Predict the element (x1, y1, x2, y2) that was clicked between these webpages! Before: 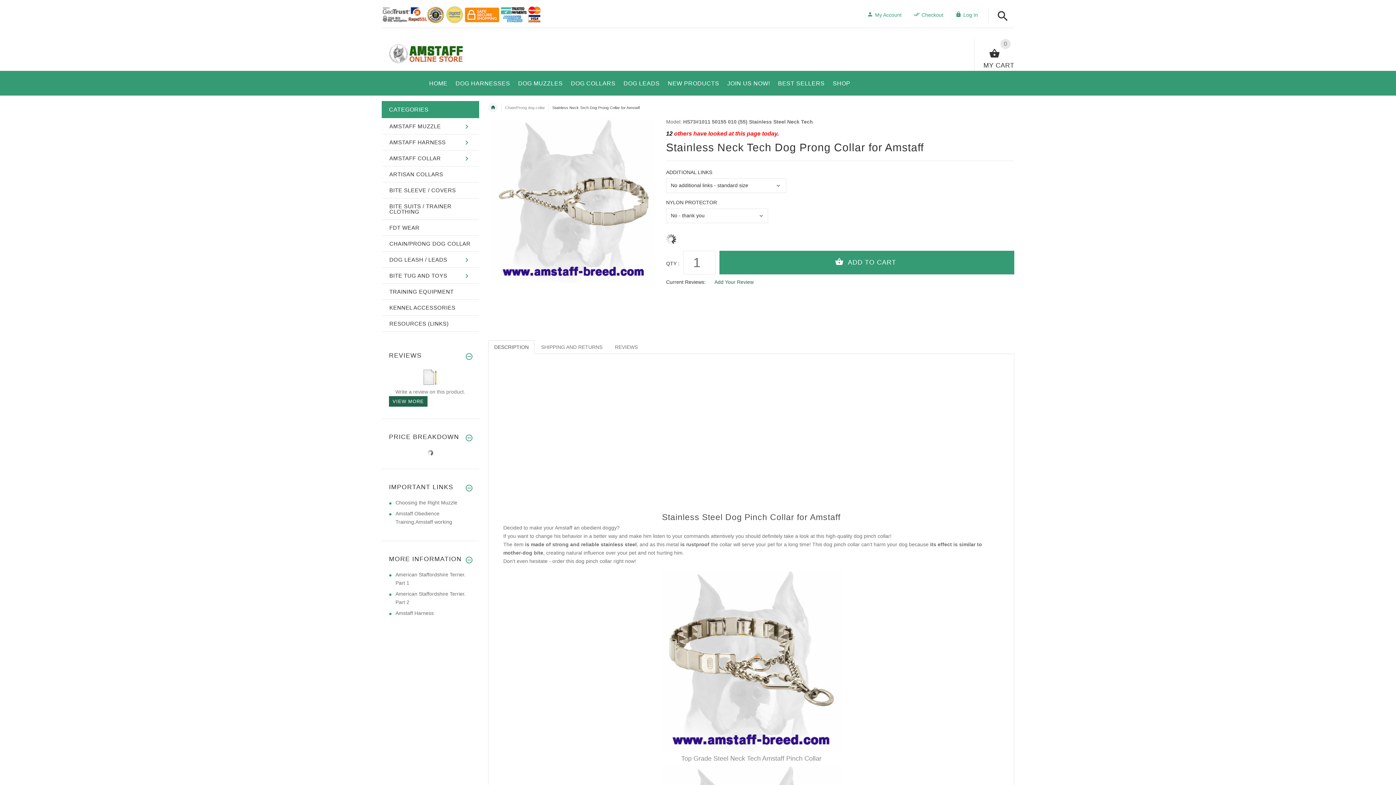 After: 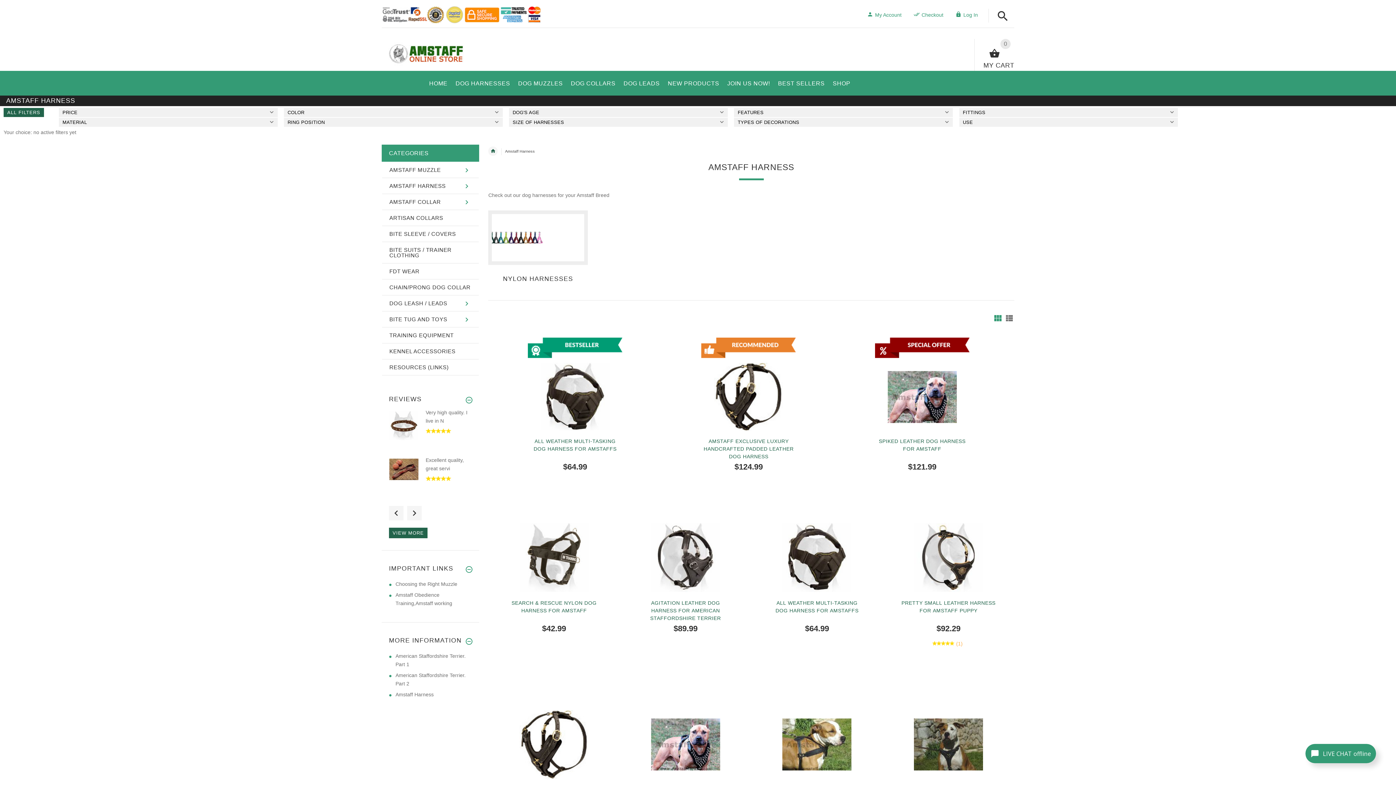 Action: label: DOG HARNESSES bbox: (451, 72, 514, 91)